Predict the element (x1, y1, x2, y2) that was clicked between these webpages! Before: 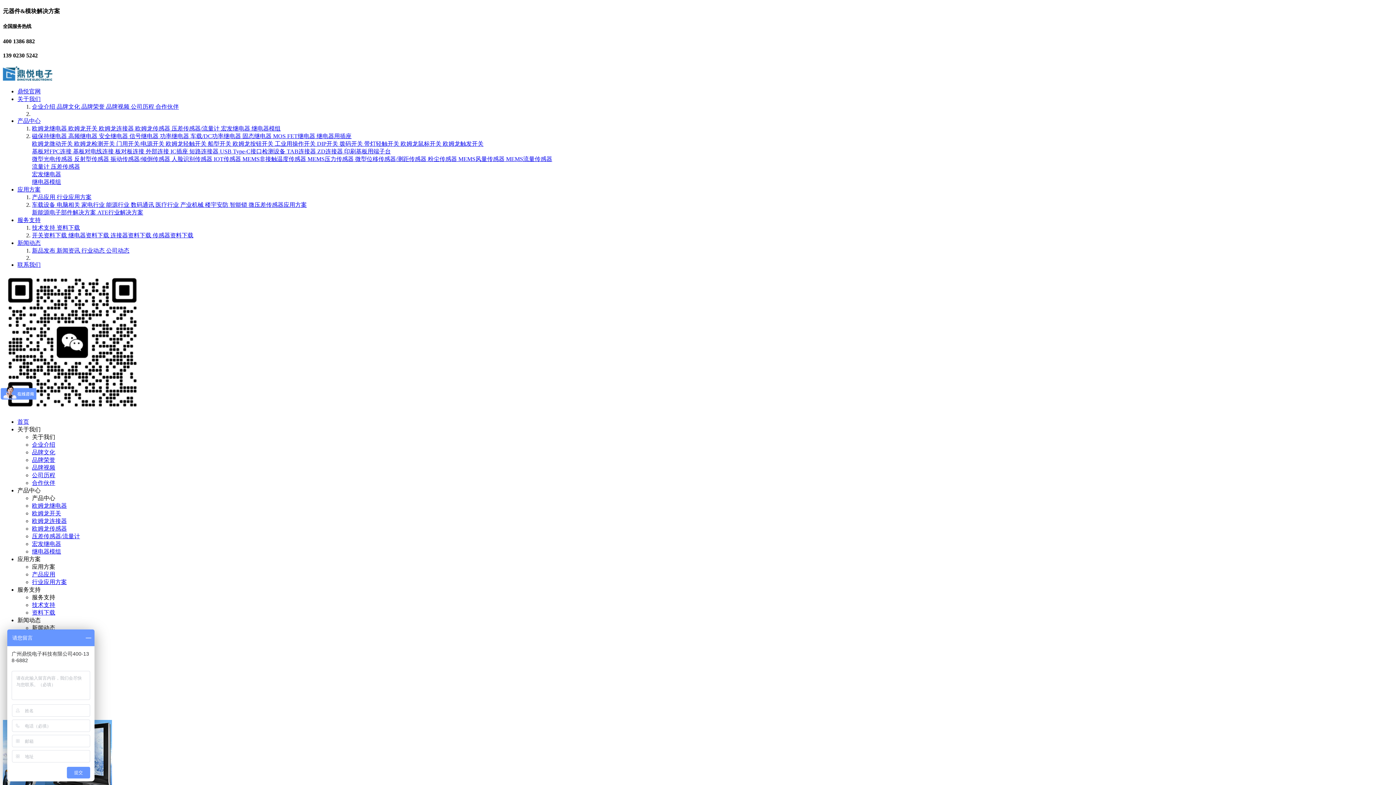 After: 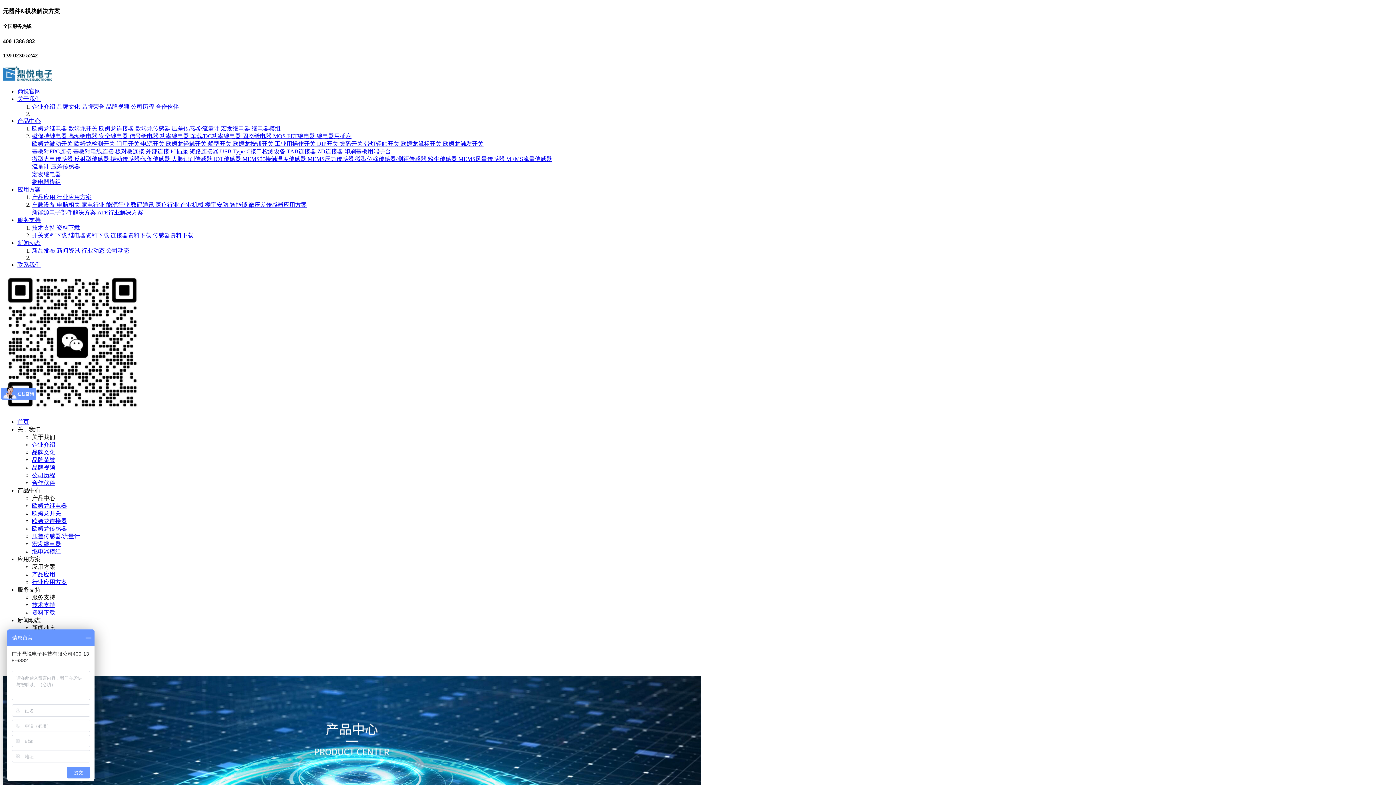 Action: label: 欧姆龙连接器 bbox: (32, 518, 66, 524)